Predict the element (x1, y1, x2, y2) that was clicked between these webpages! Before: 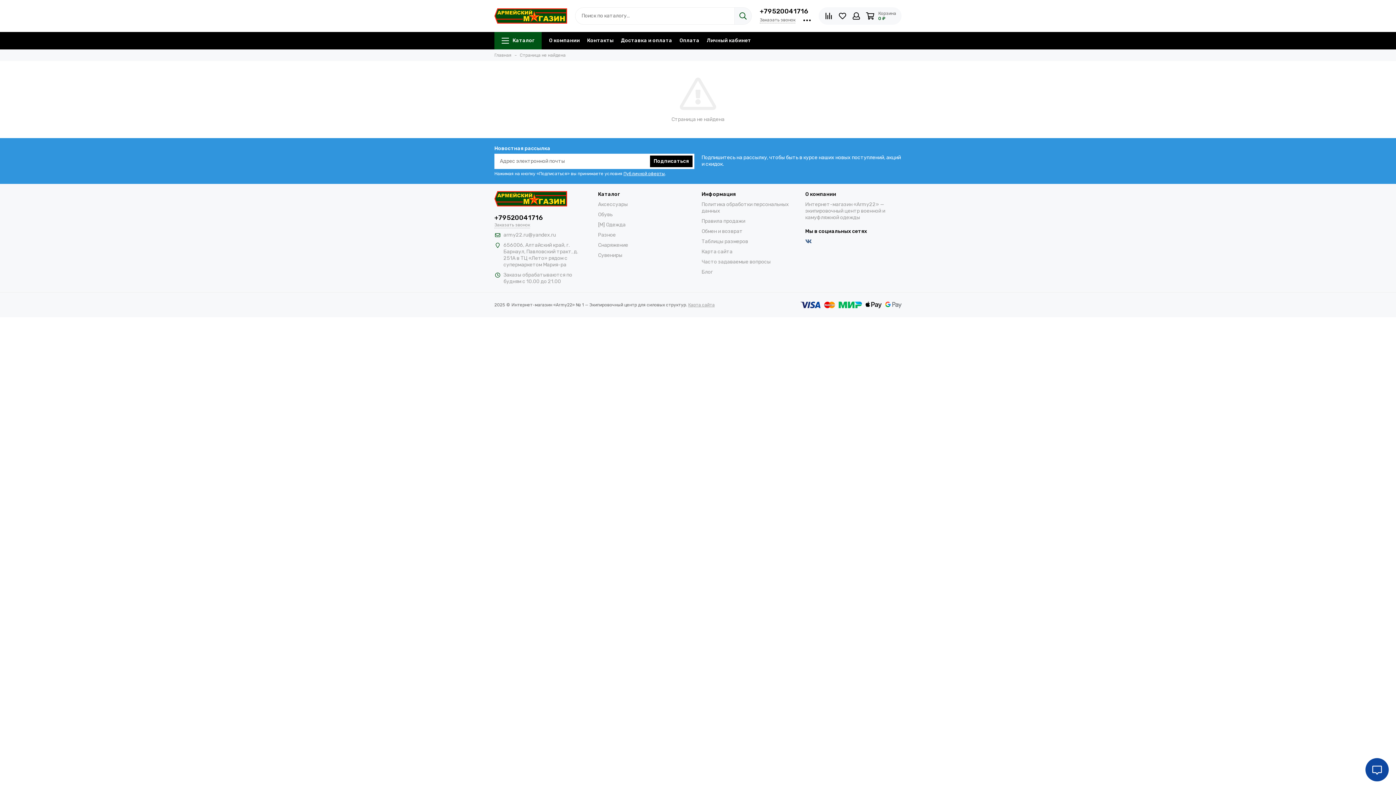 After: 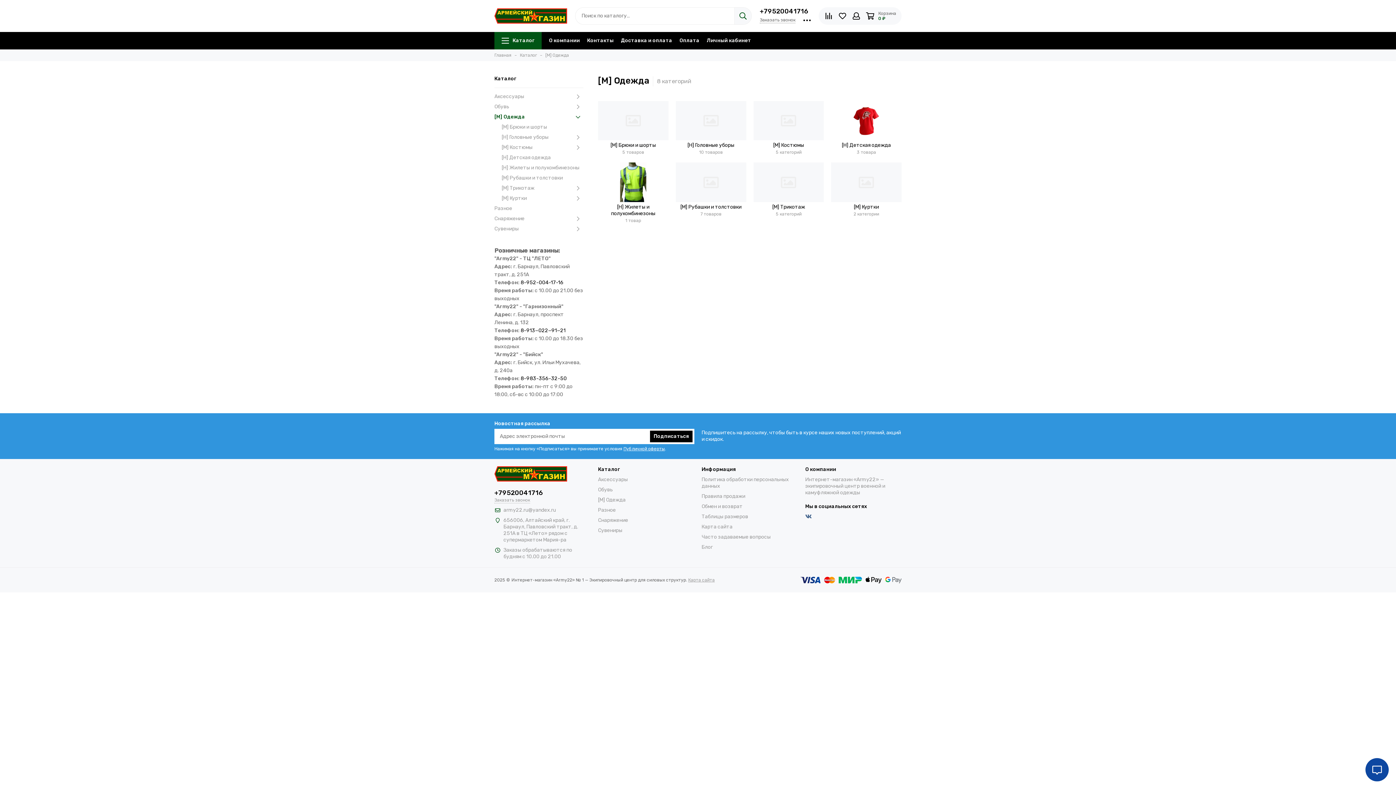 Action: bbox: (598, 221, 625, 228) label: [М] Одежда